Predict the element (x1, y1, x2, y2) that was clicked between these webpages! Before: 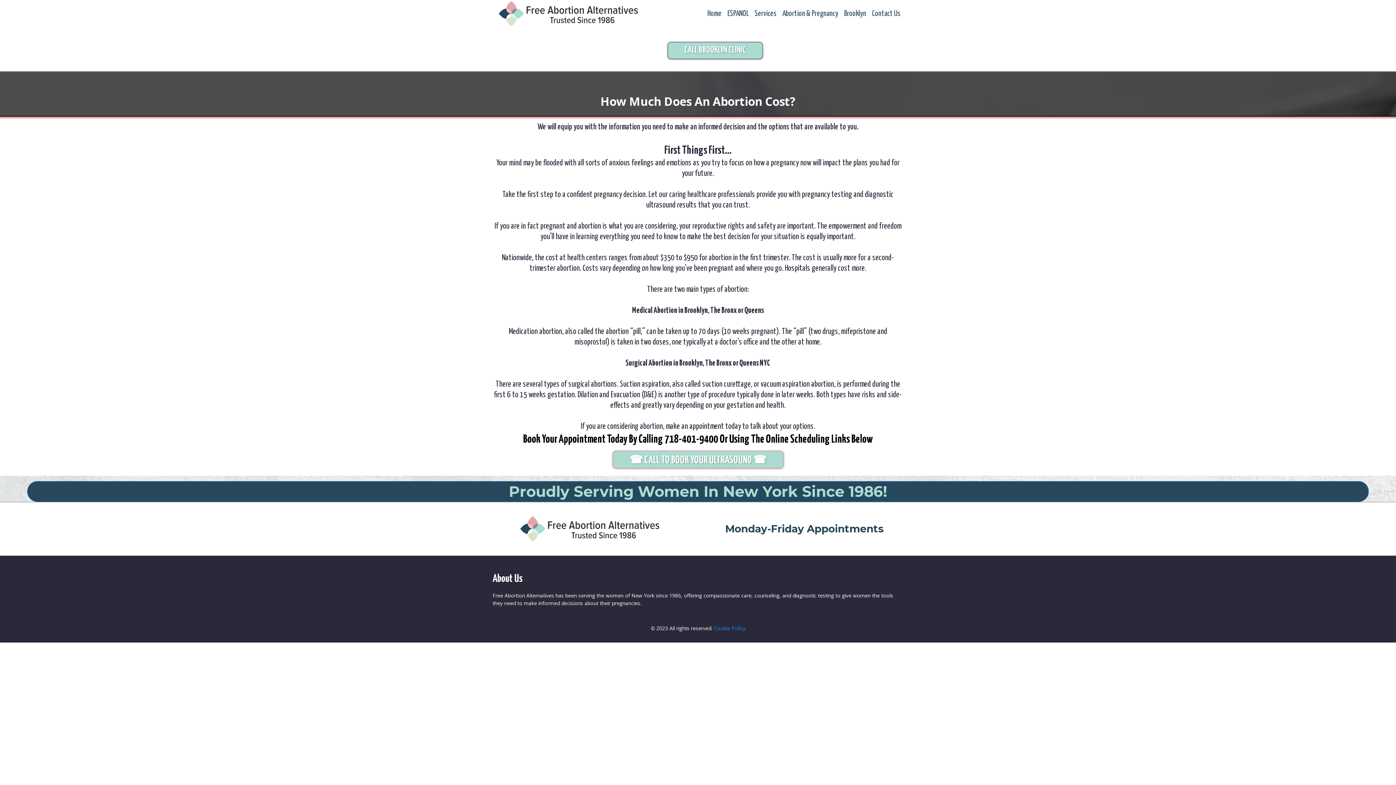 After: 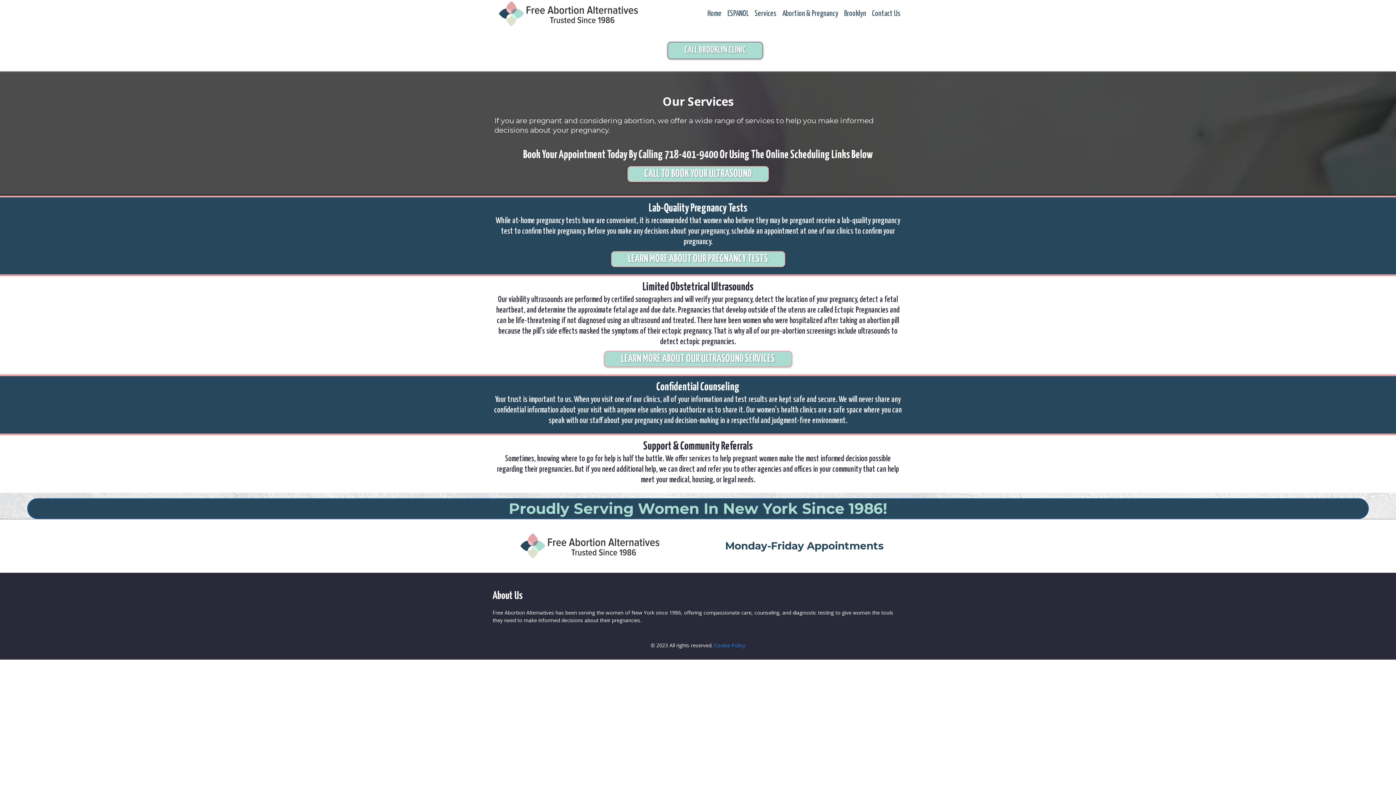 Action: bbox: (752, 6, 779, 21) label: Services